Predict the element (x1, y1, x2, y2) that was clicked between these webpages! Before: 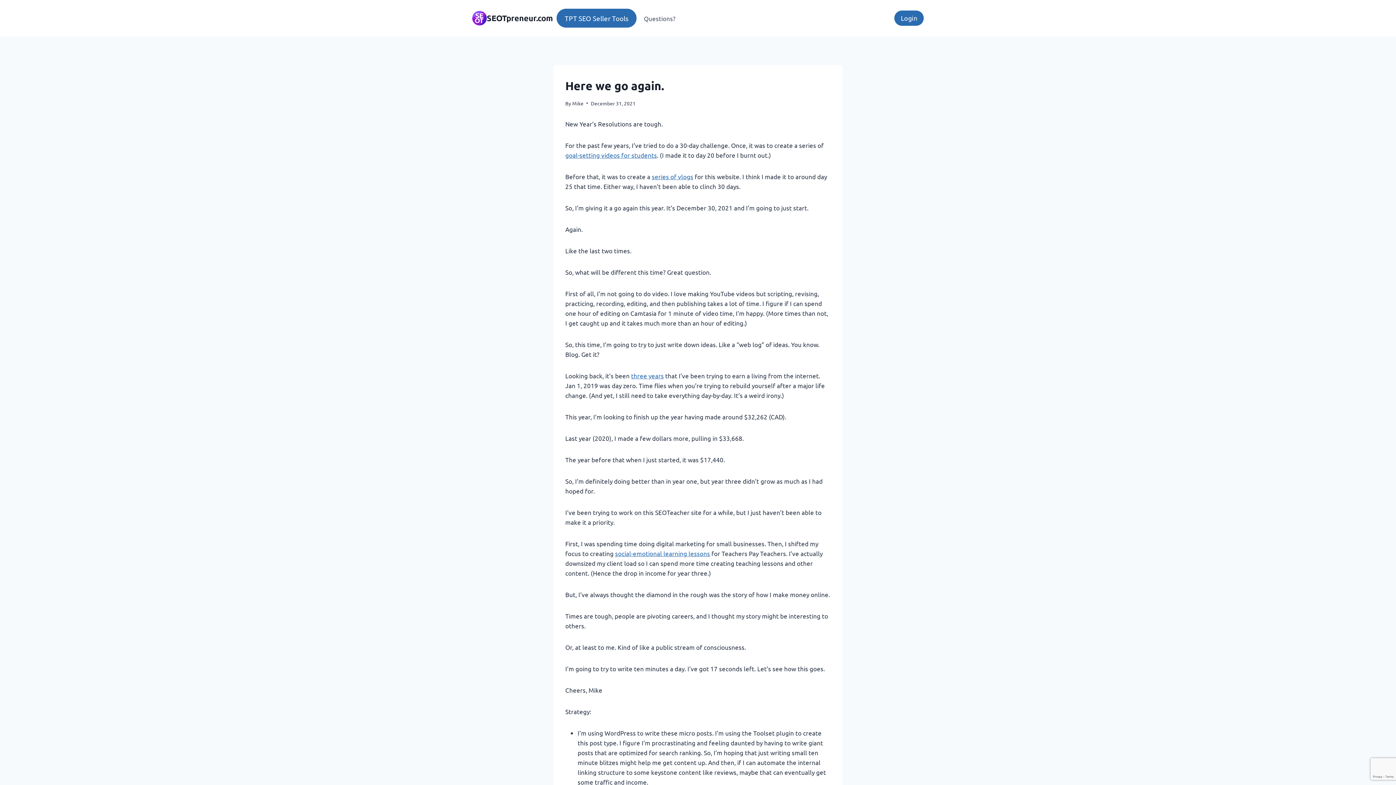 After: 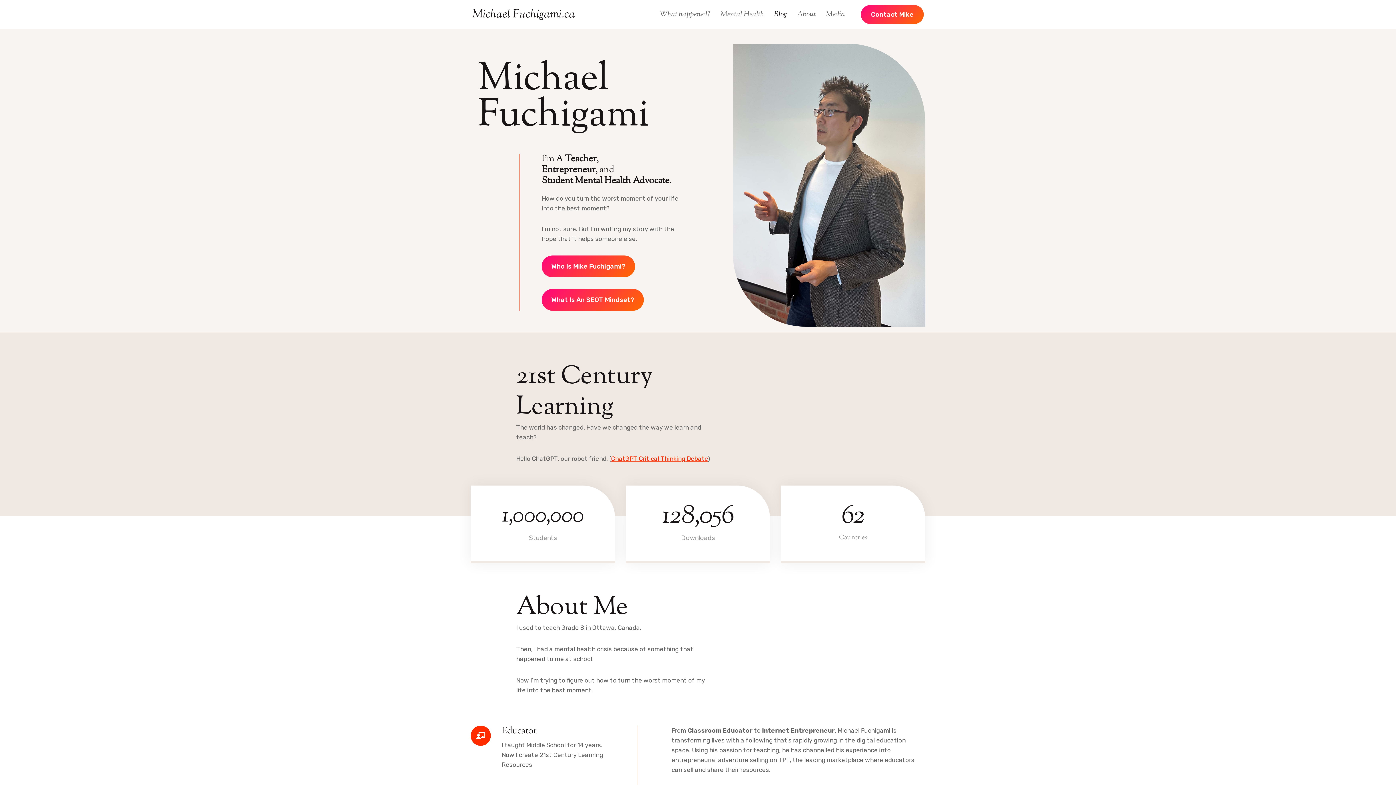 Action: bbox: (572, 99, 583, 106) label: Mike